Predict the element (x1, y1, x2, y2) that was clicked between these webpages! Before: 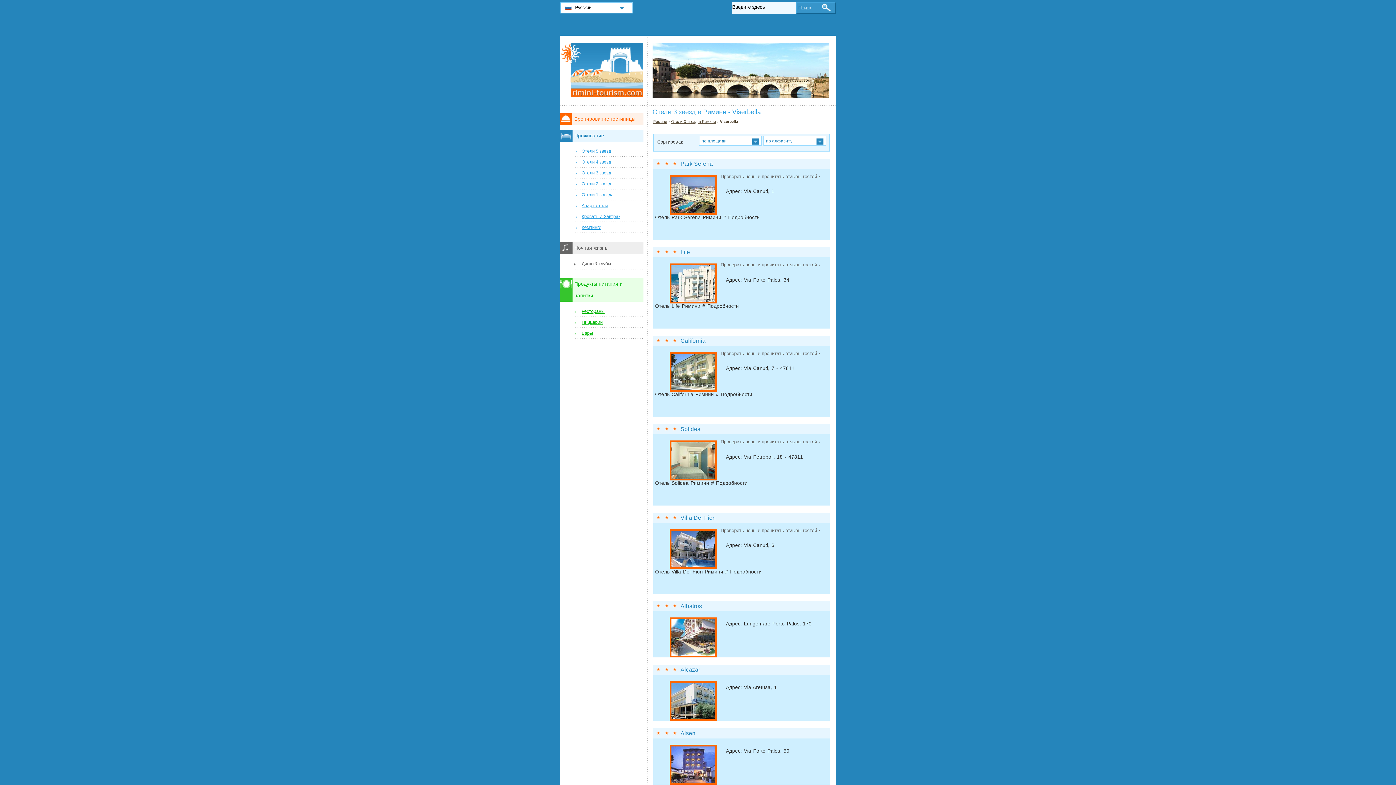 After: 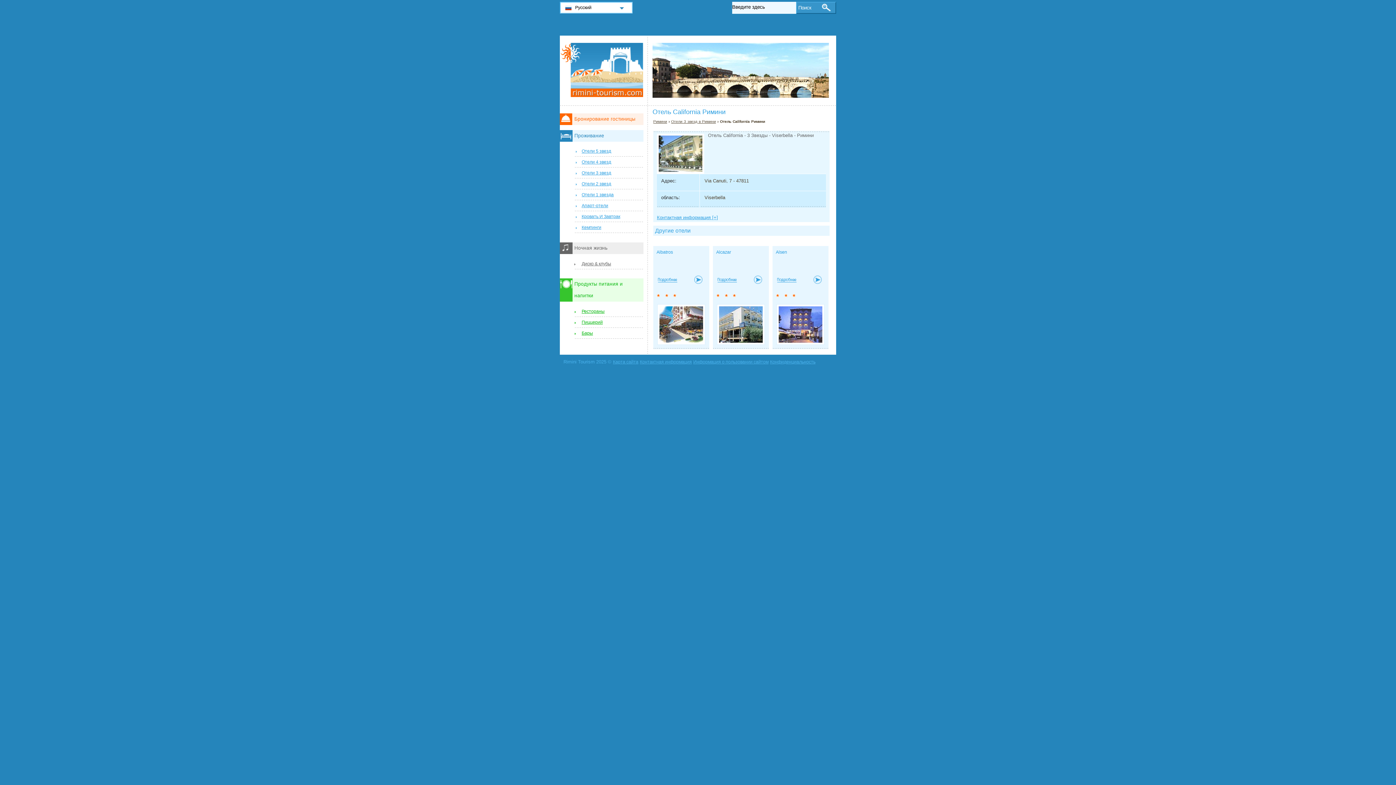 Action: bbox: (680, 337, 705, 343) label: California